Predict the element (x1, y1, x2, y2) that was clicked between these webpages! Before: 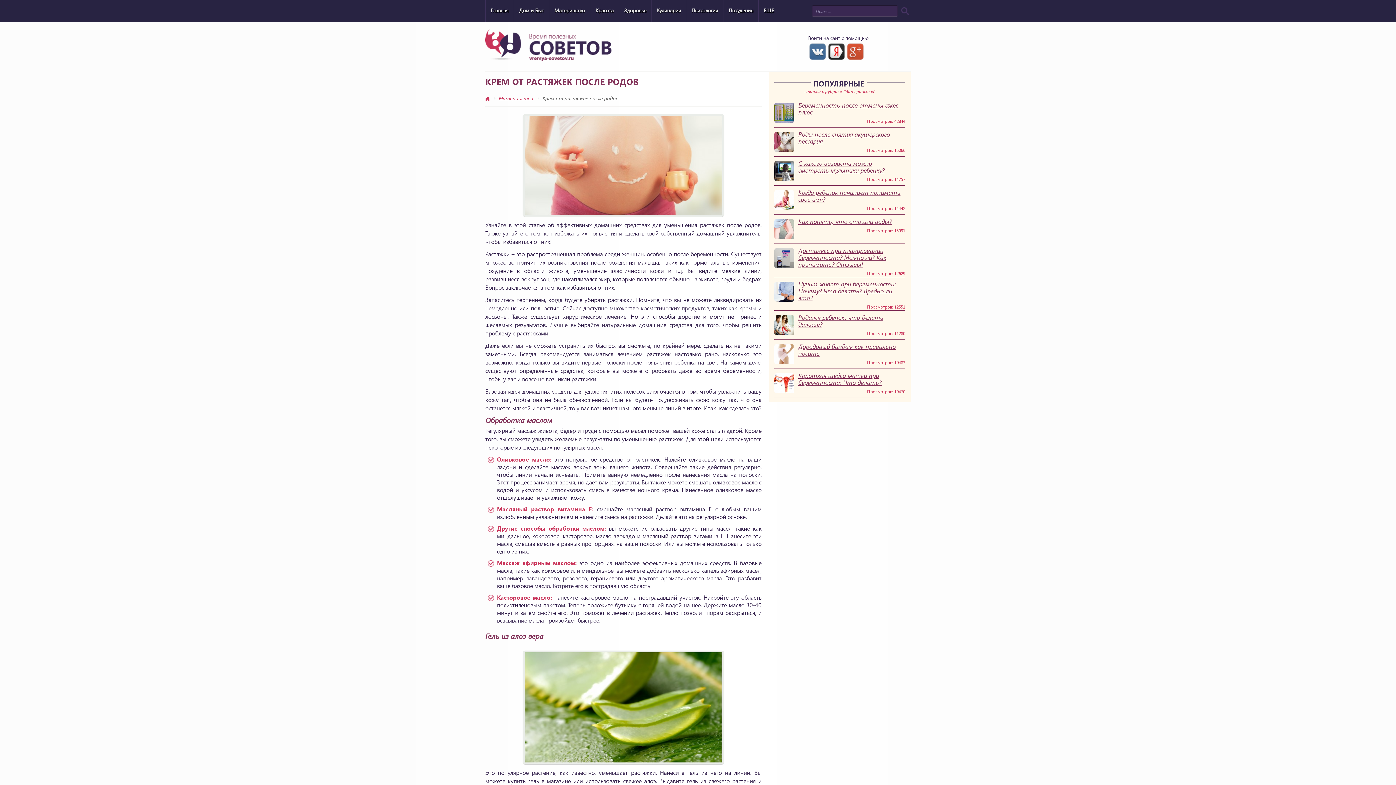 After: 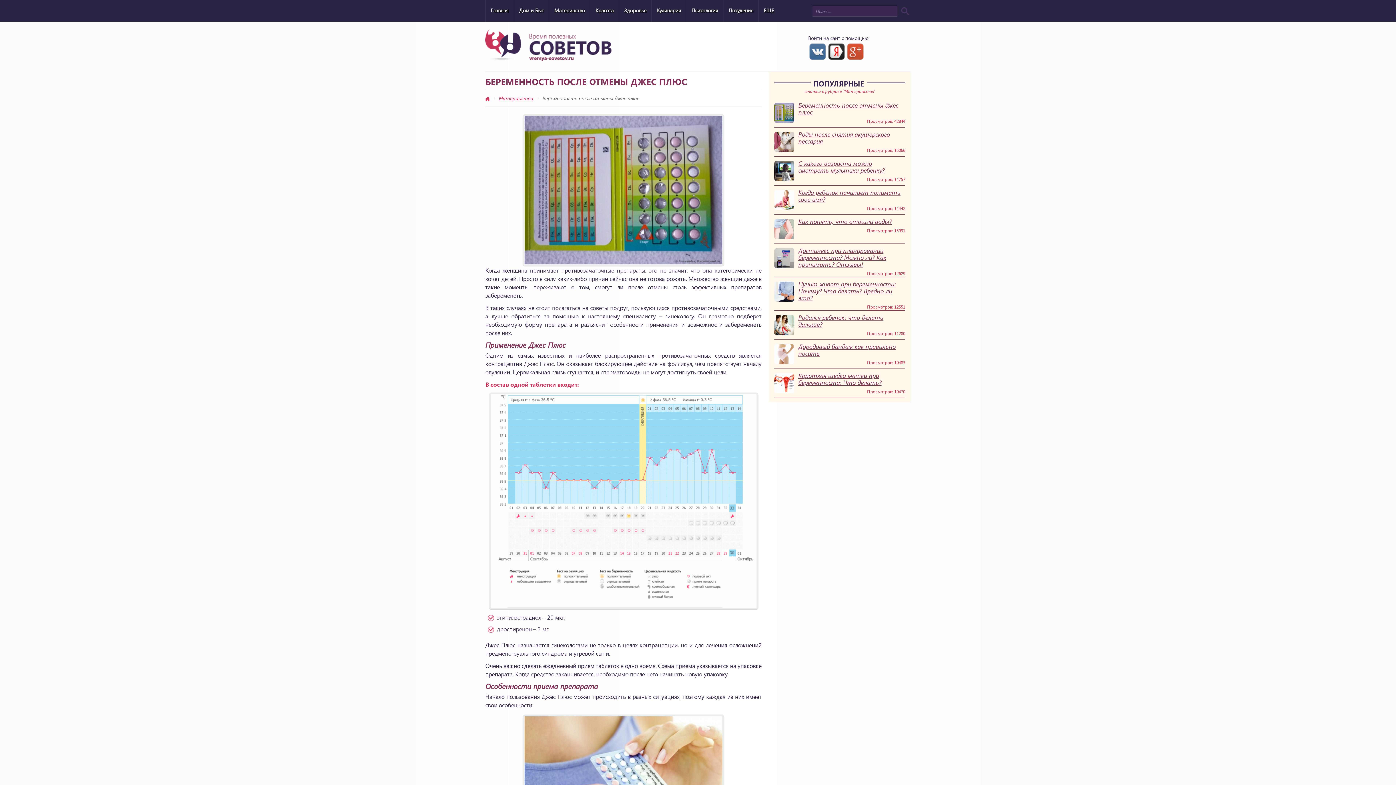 Action: label: Беременность после отмены джес плюс bbox: (798, 101, 903, 115)